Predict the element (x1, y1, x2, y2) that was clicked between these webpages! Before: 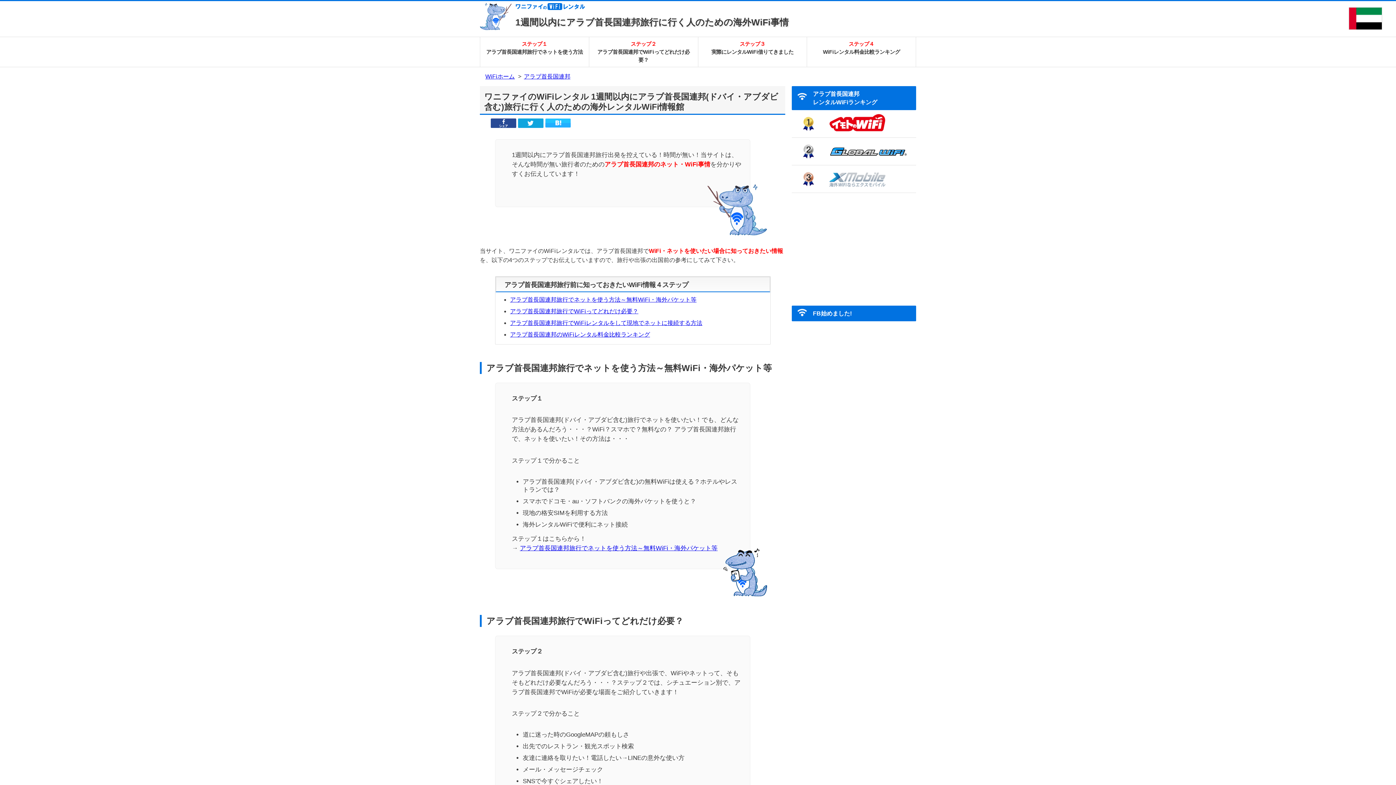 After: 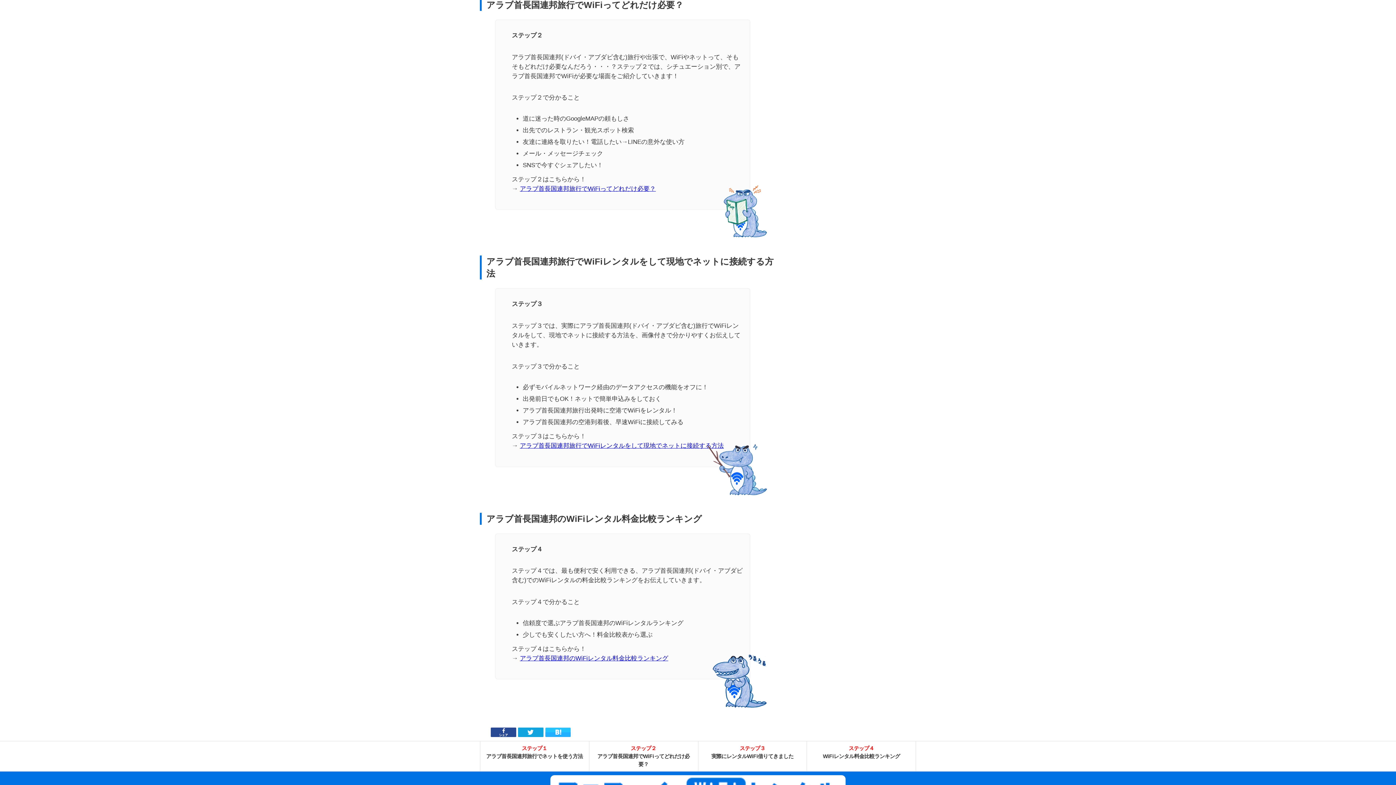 Action: bbox: (510, 308, 638, 314) label: アラブ首長国連邦旅行でWiFiってどれだけ必要？